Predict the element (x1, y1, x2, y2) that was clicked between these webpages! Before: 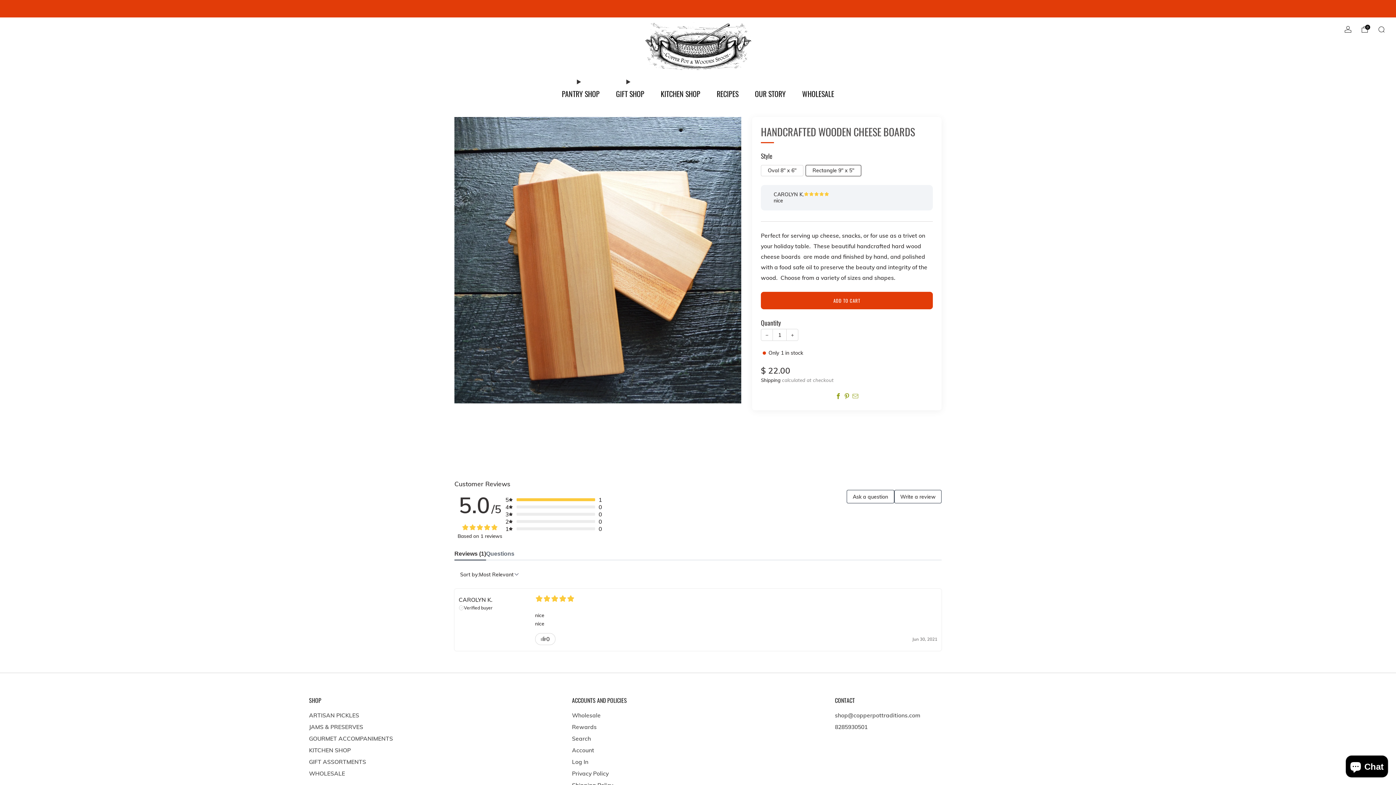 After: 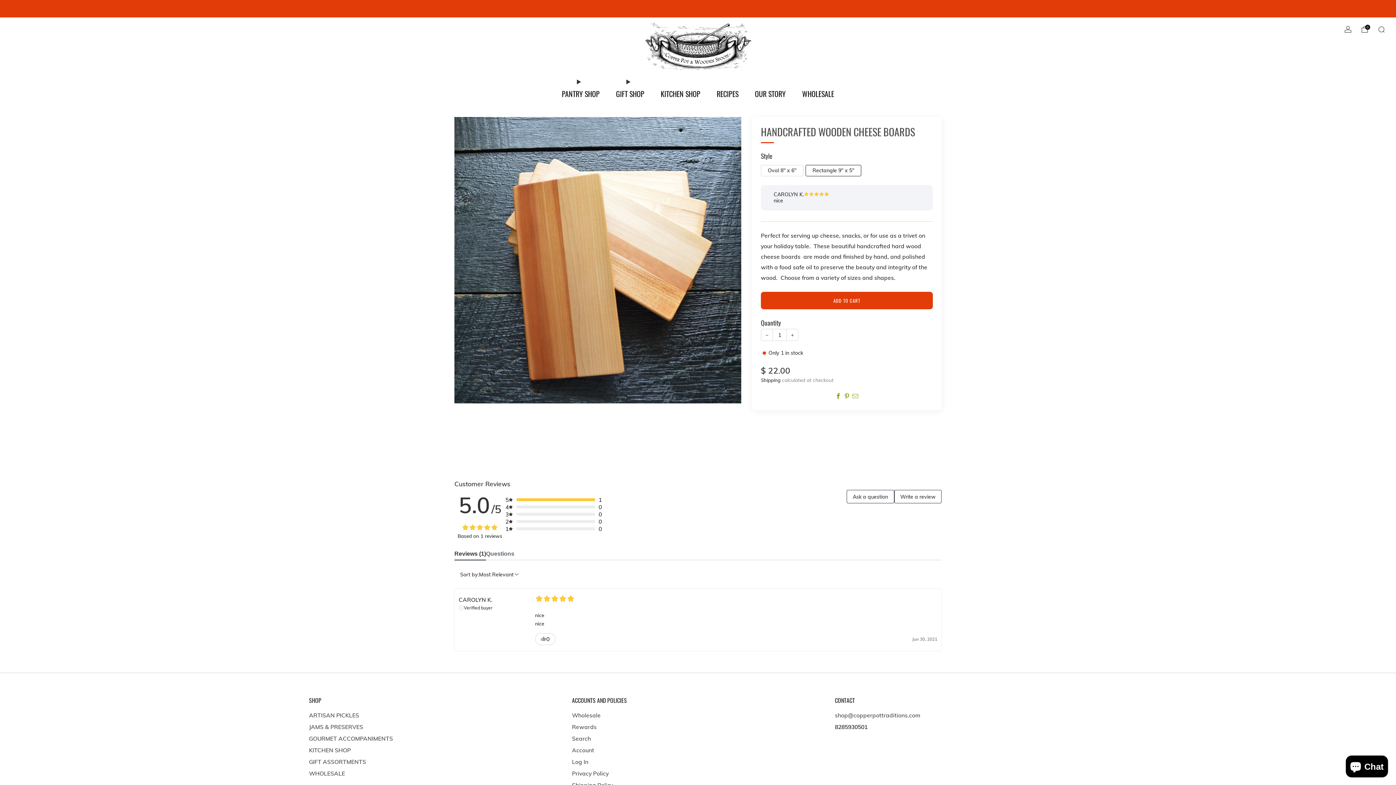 Action: label: Call bbox: (835, 723, 867, 730)